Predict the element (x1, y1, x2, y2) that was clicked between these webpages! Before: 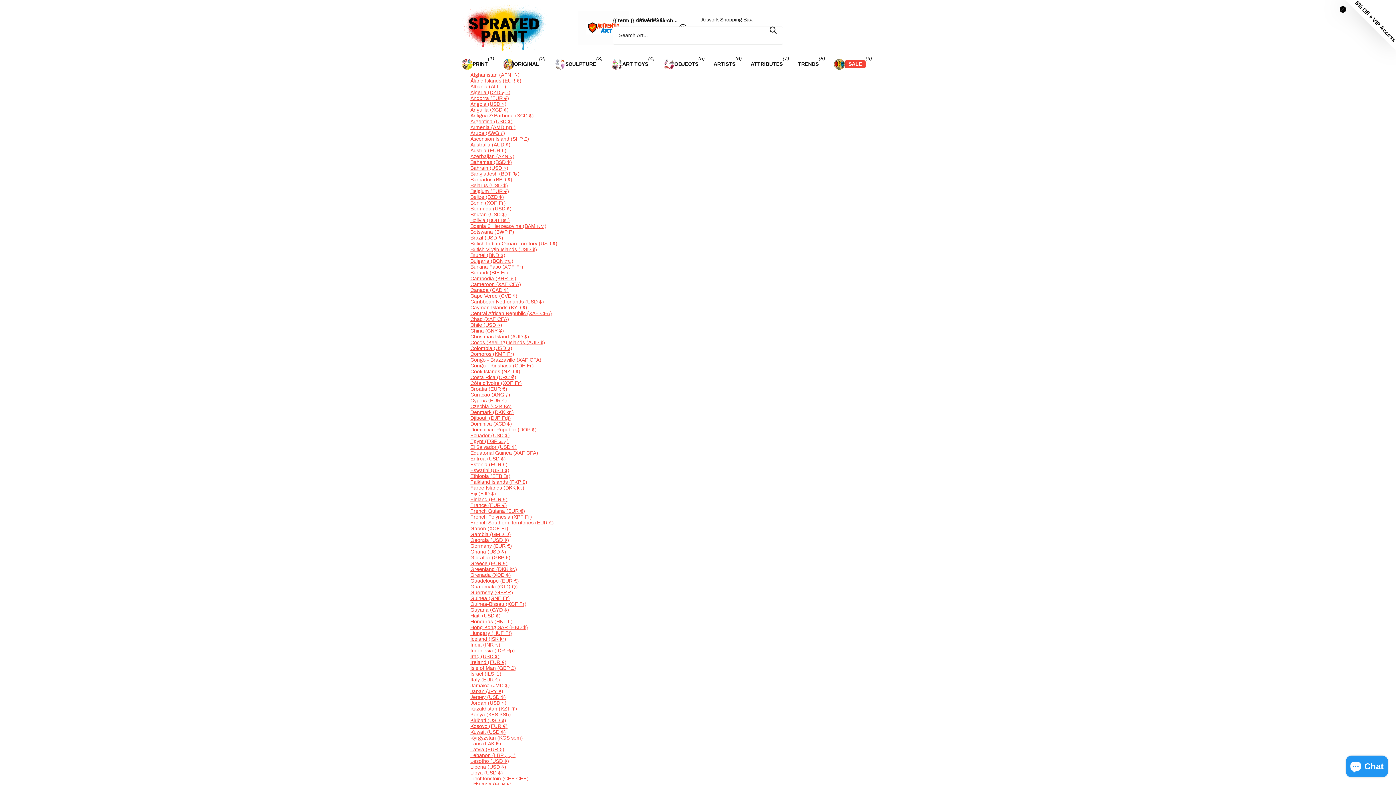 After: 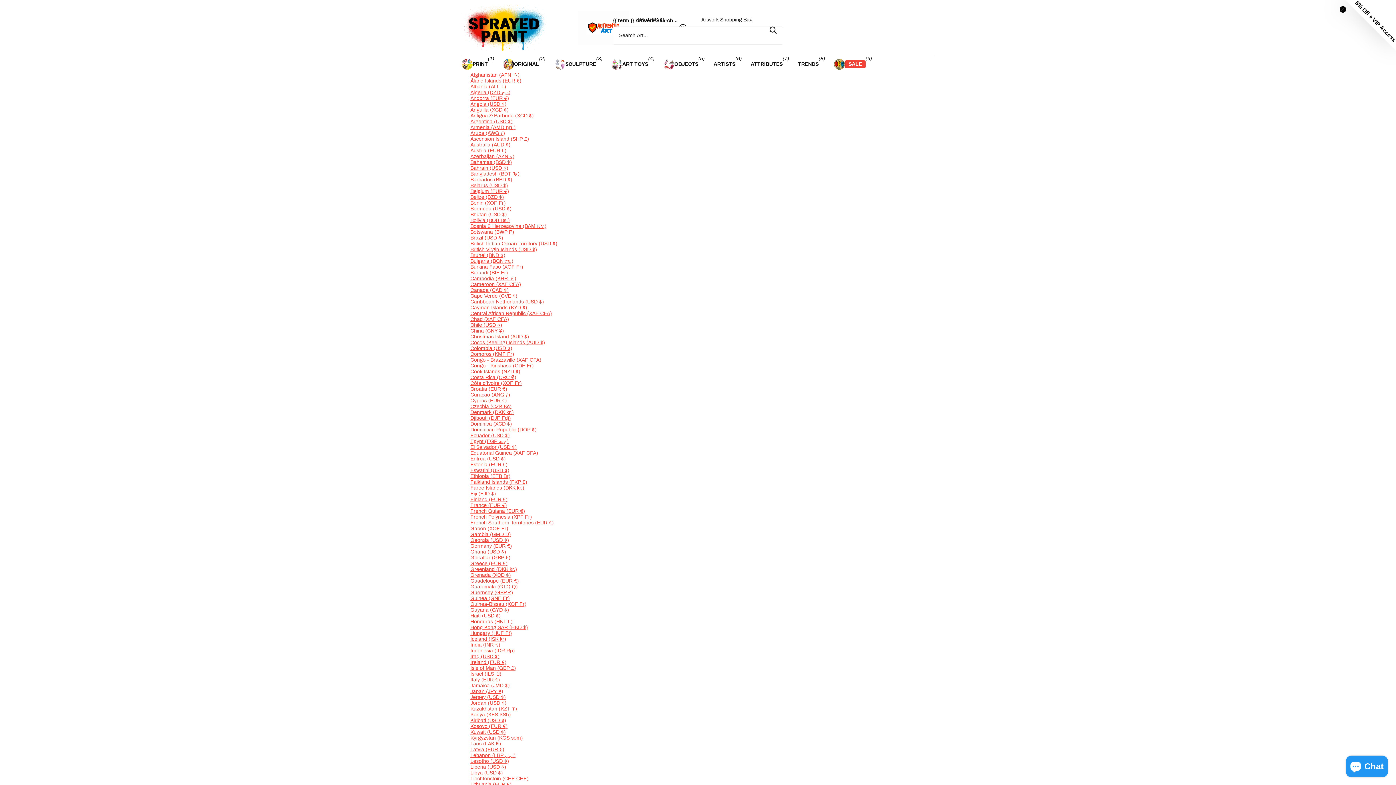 Action: bbox: (470, 258, 513, 264) label: Bulgaria (BGN лв.)